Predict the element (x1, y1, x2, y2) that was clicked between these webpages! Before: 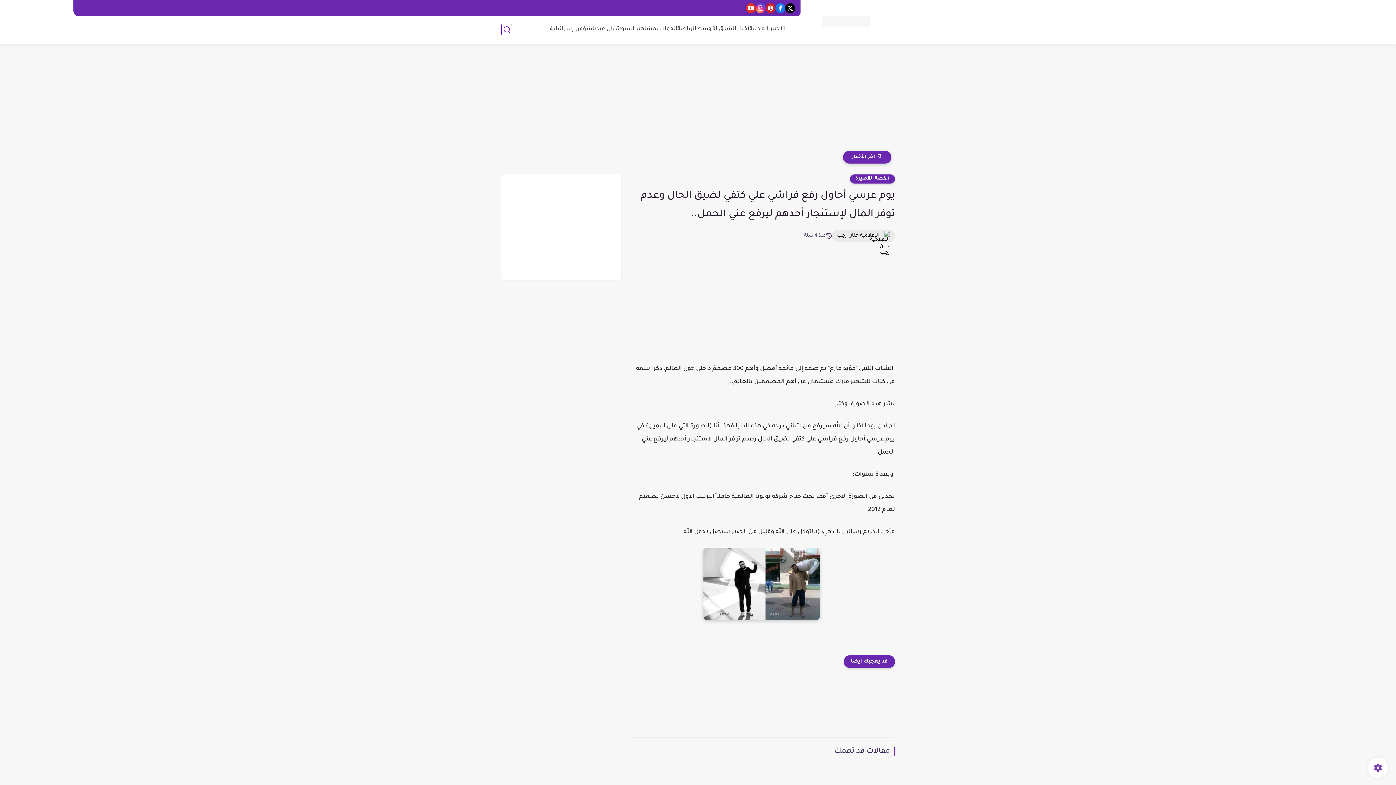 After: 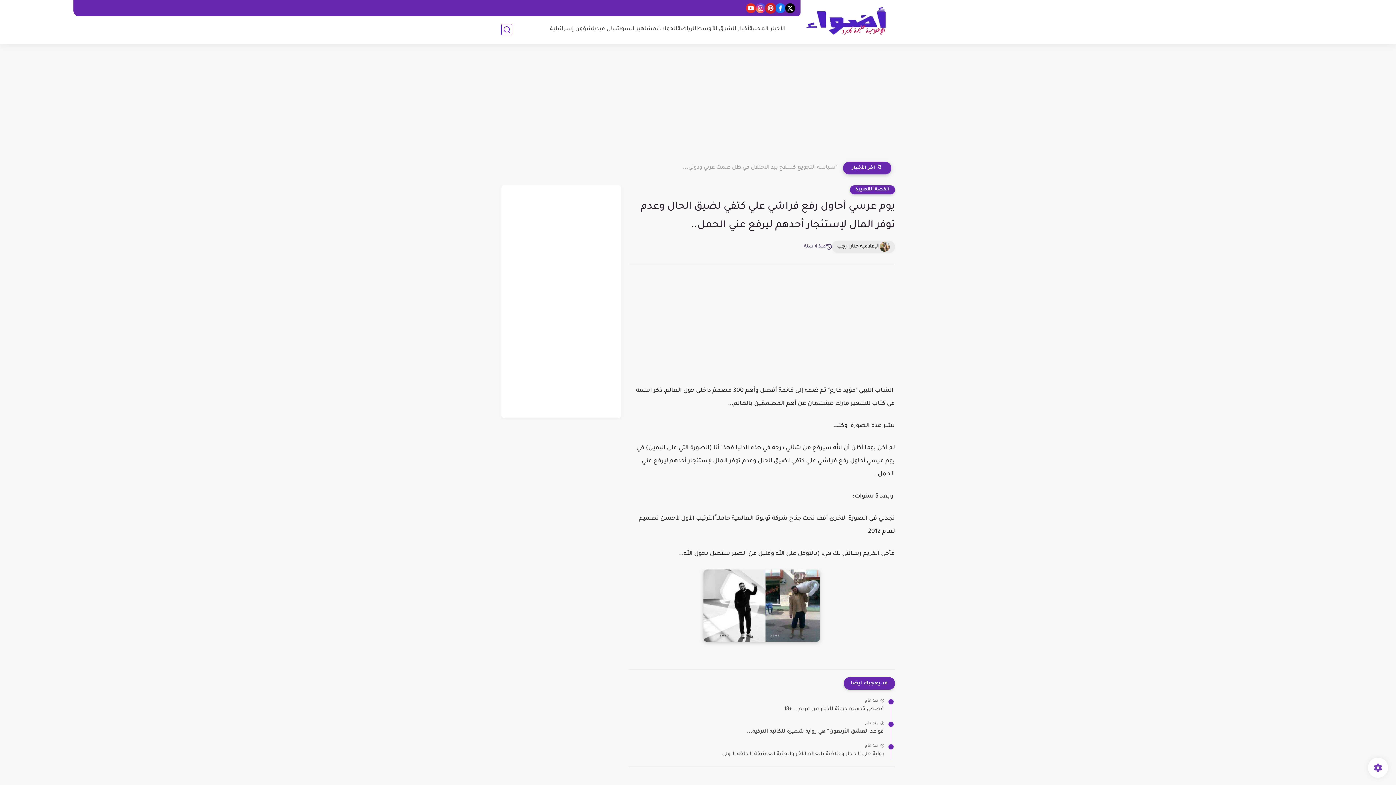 Action: bbox: (765, 3, 775, 13)